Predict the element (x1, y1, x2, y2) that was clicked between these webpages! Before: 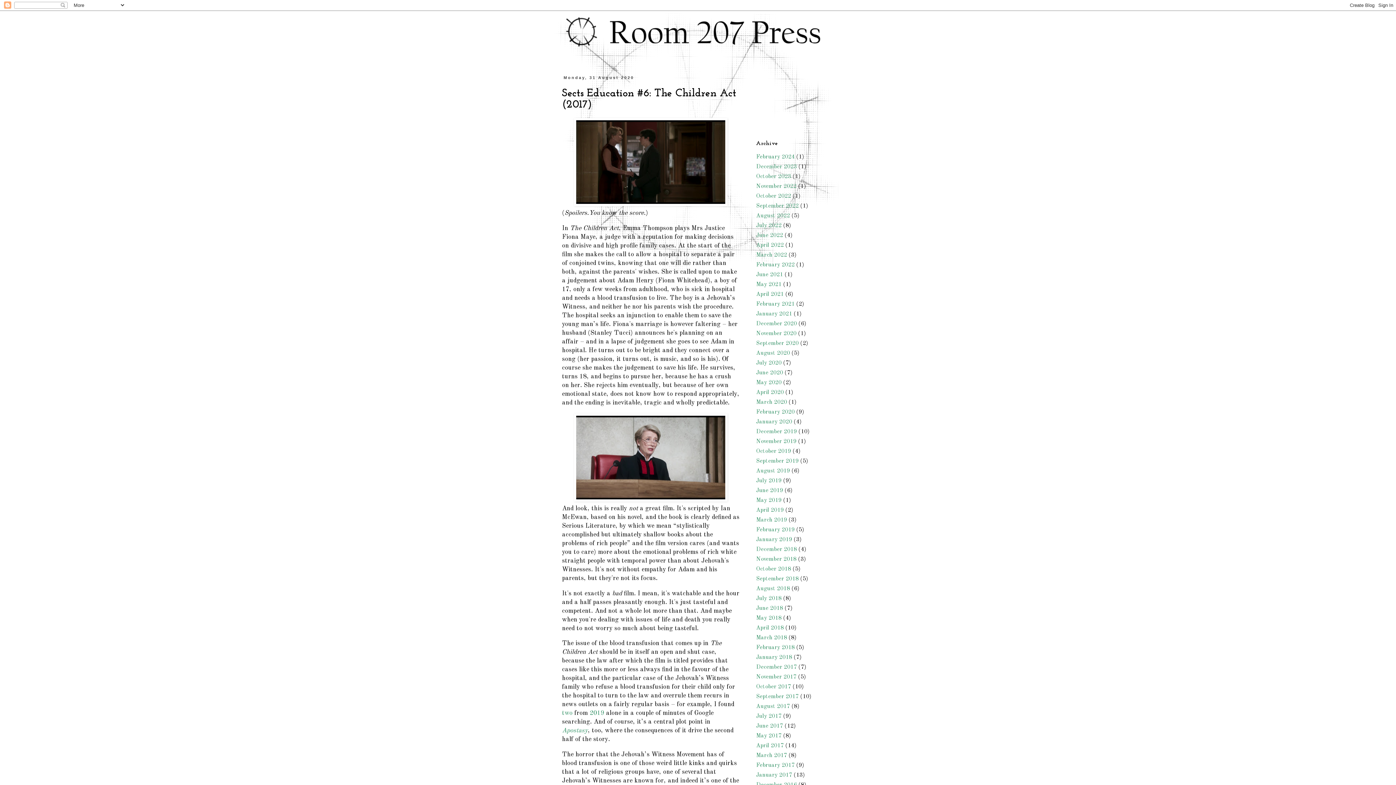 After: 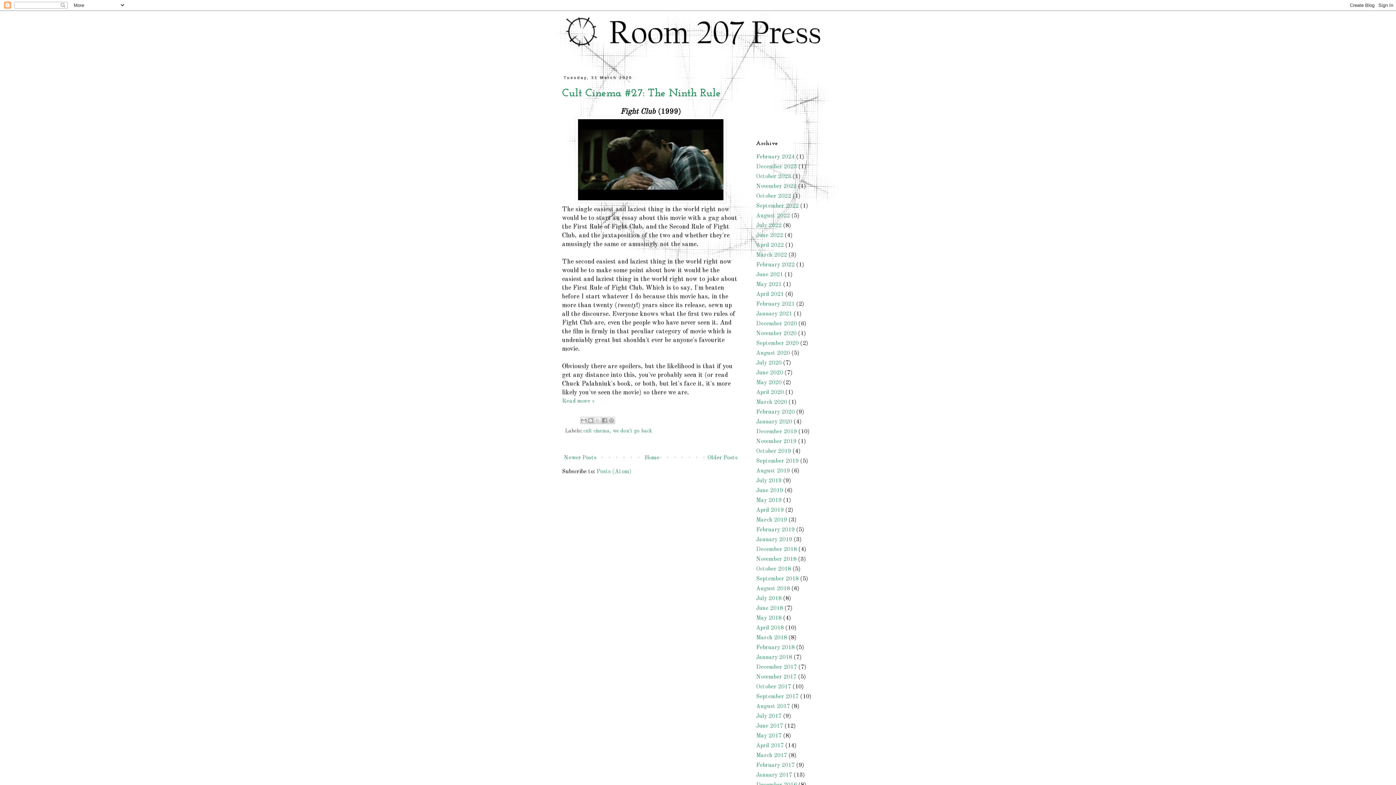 Action: bbox: (756, 399, 787, 405) label: March 2020